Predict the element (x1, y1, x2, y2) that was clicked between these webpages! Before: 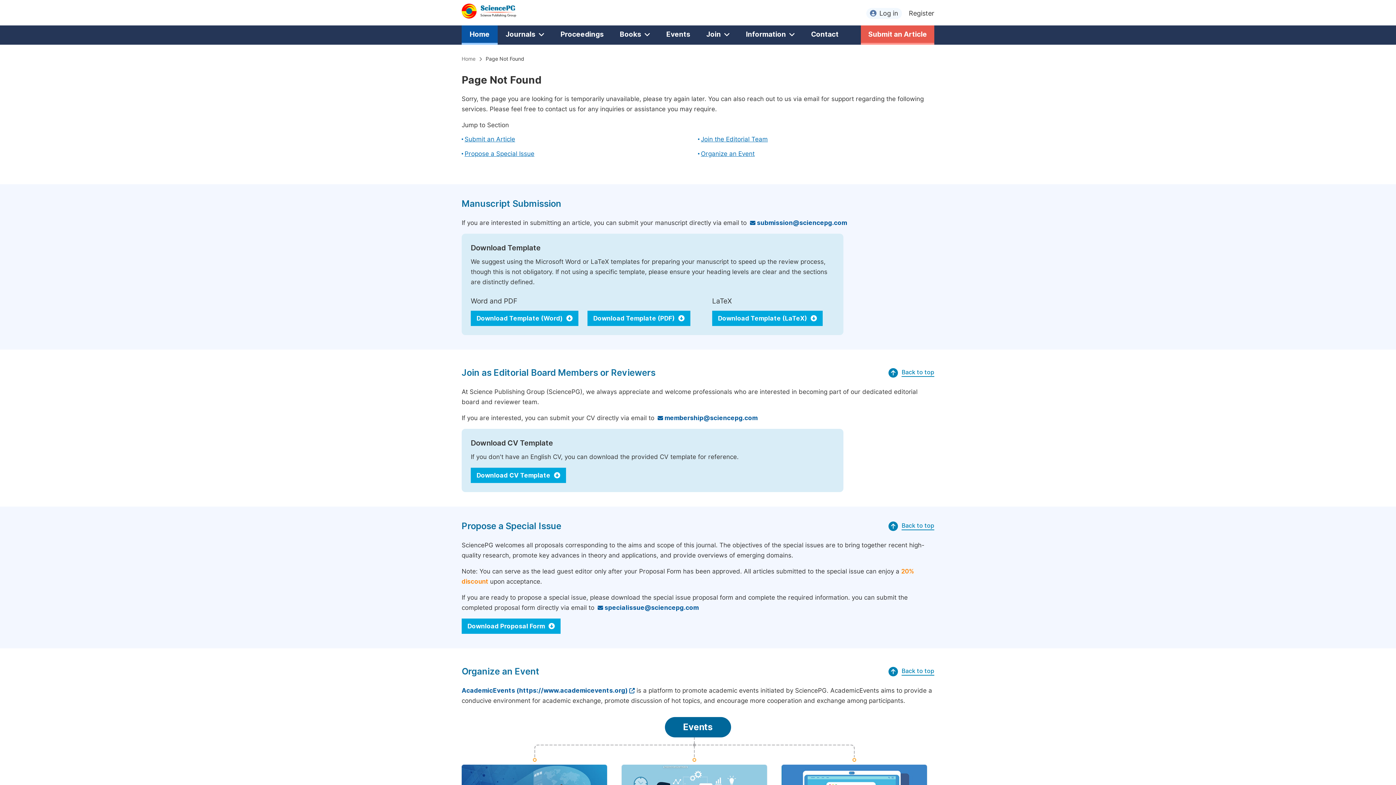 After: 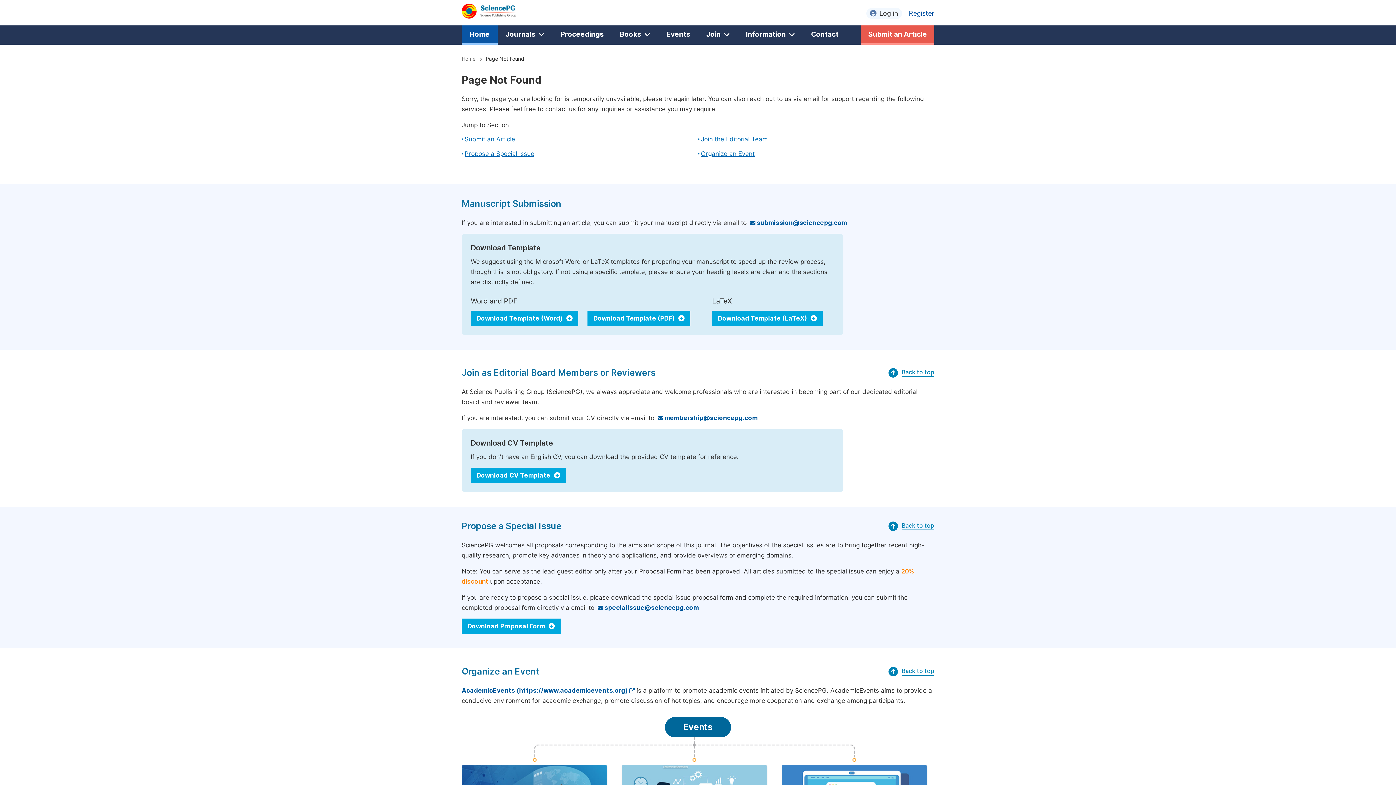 Action: bbox: (909, 9, 934, 17) label: Register